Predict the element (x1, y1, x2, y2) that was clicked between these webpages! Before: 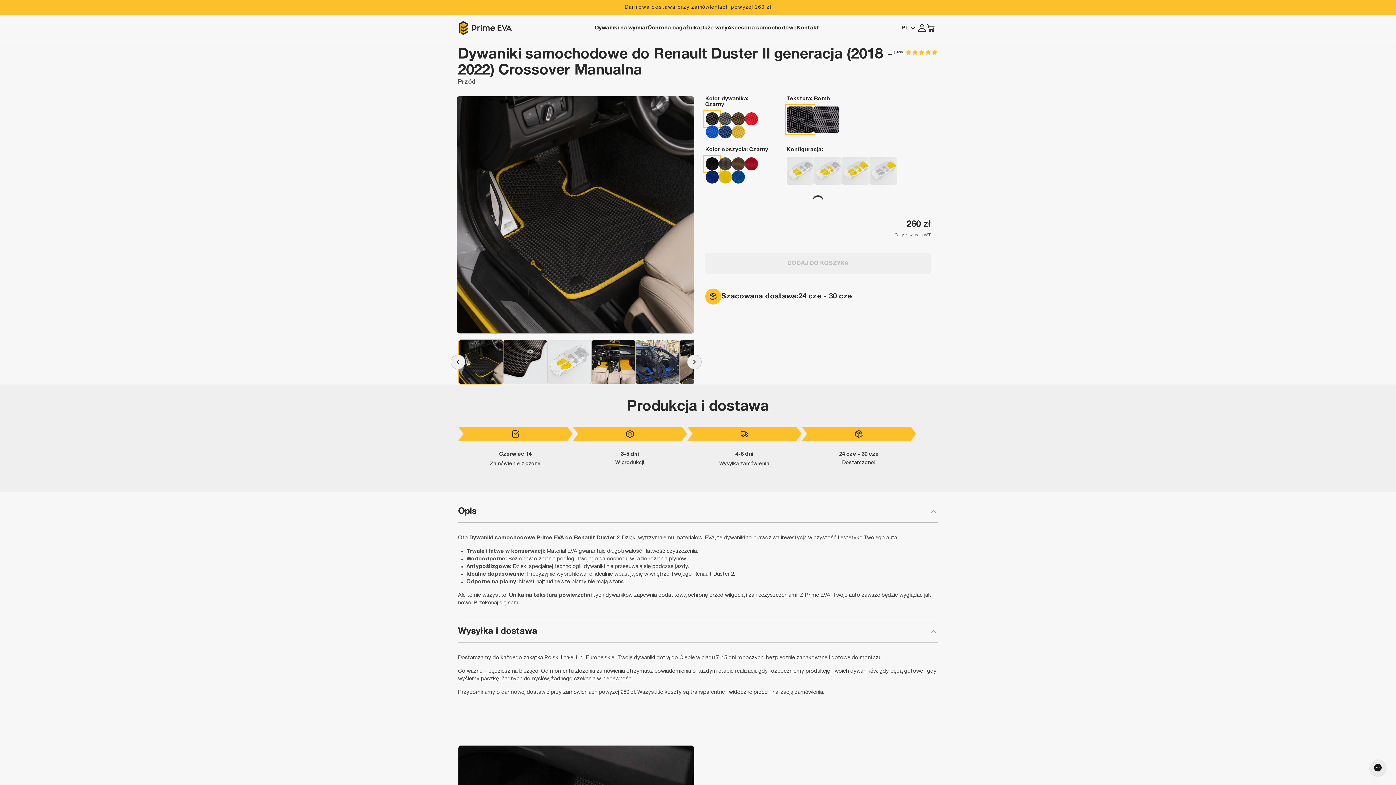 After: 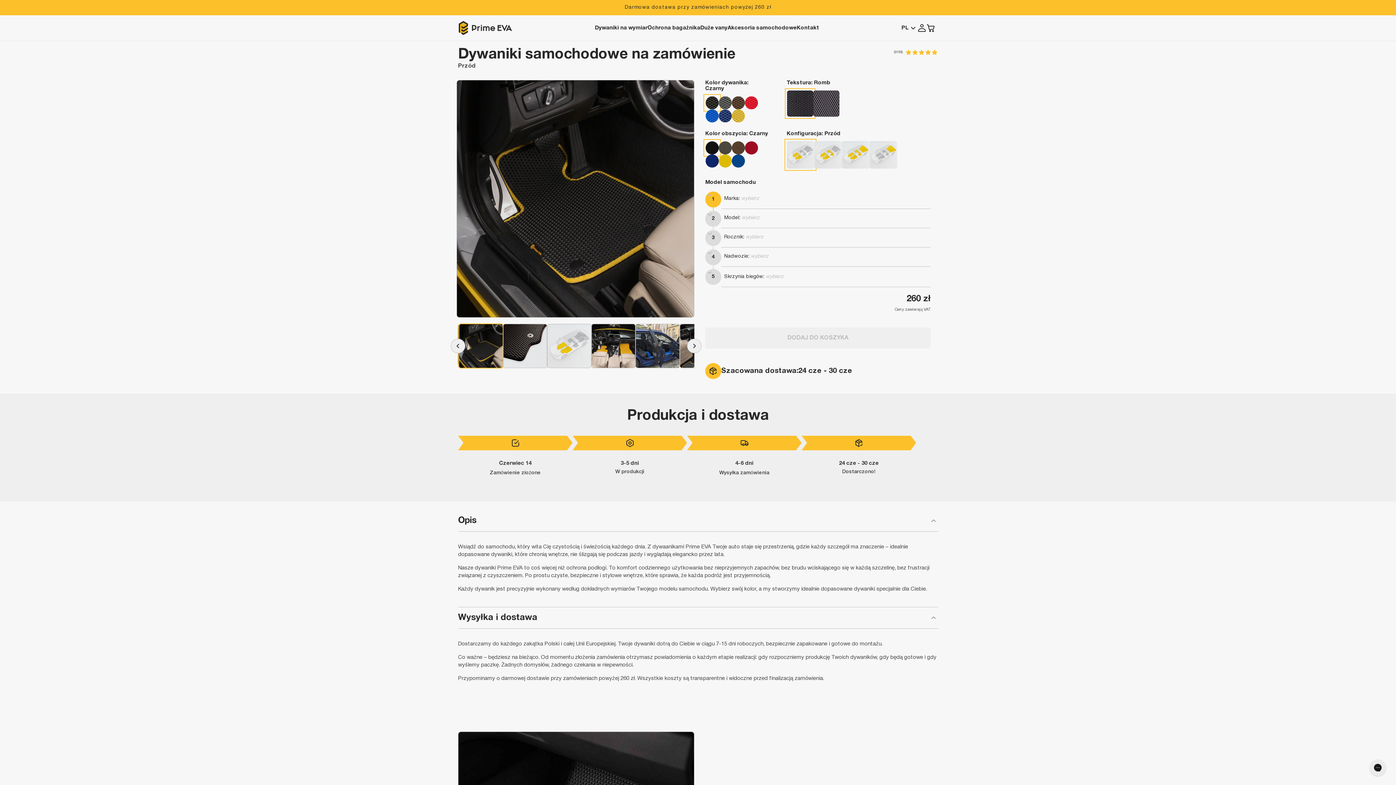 Action: bbox: (786, 157, 814, 184) label: Przód